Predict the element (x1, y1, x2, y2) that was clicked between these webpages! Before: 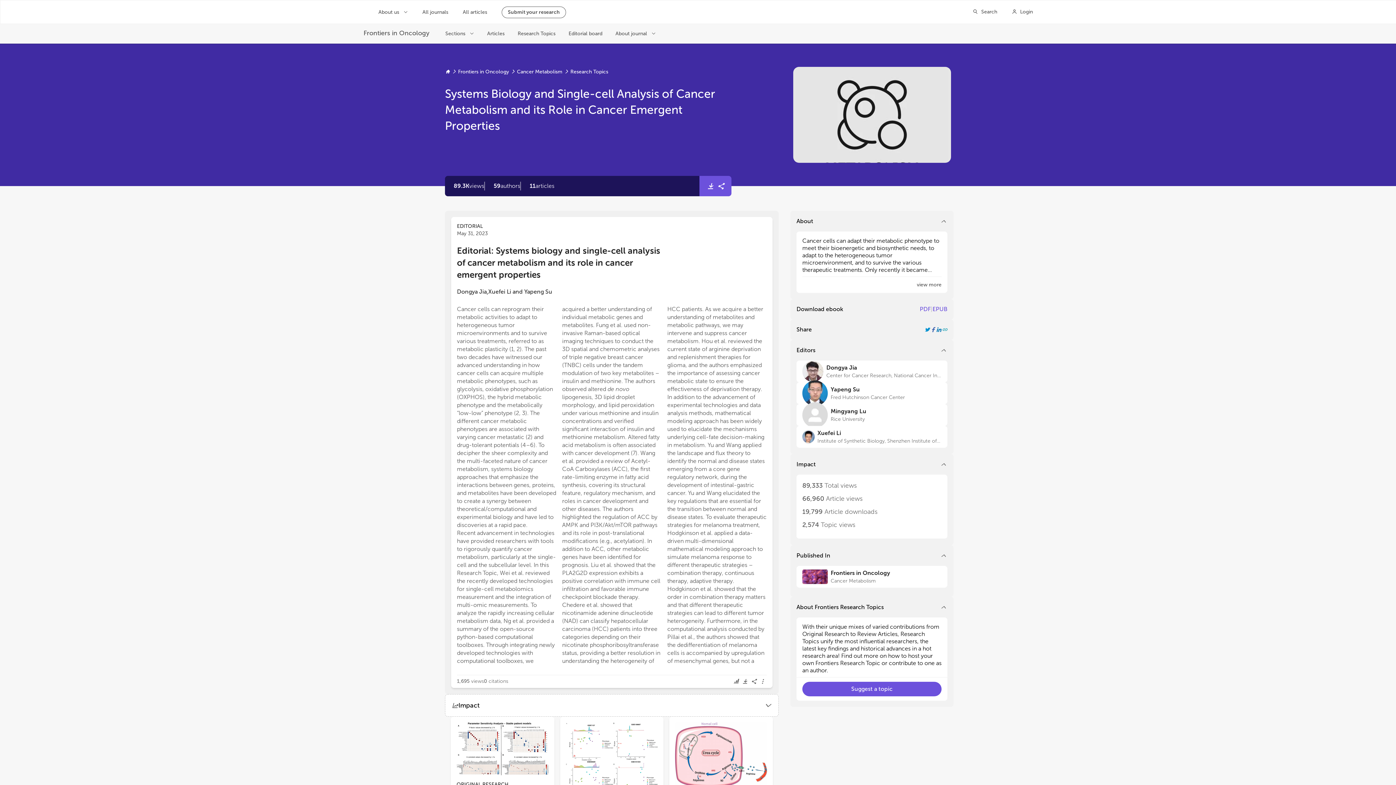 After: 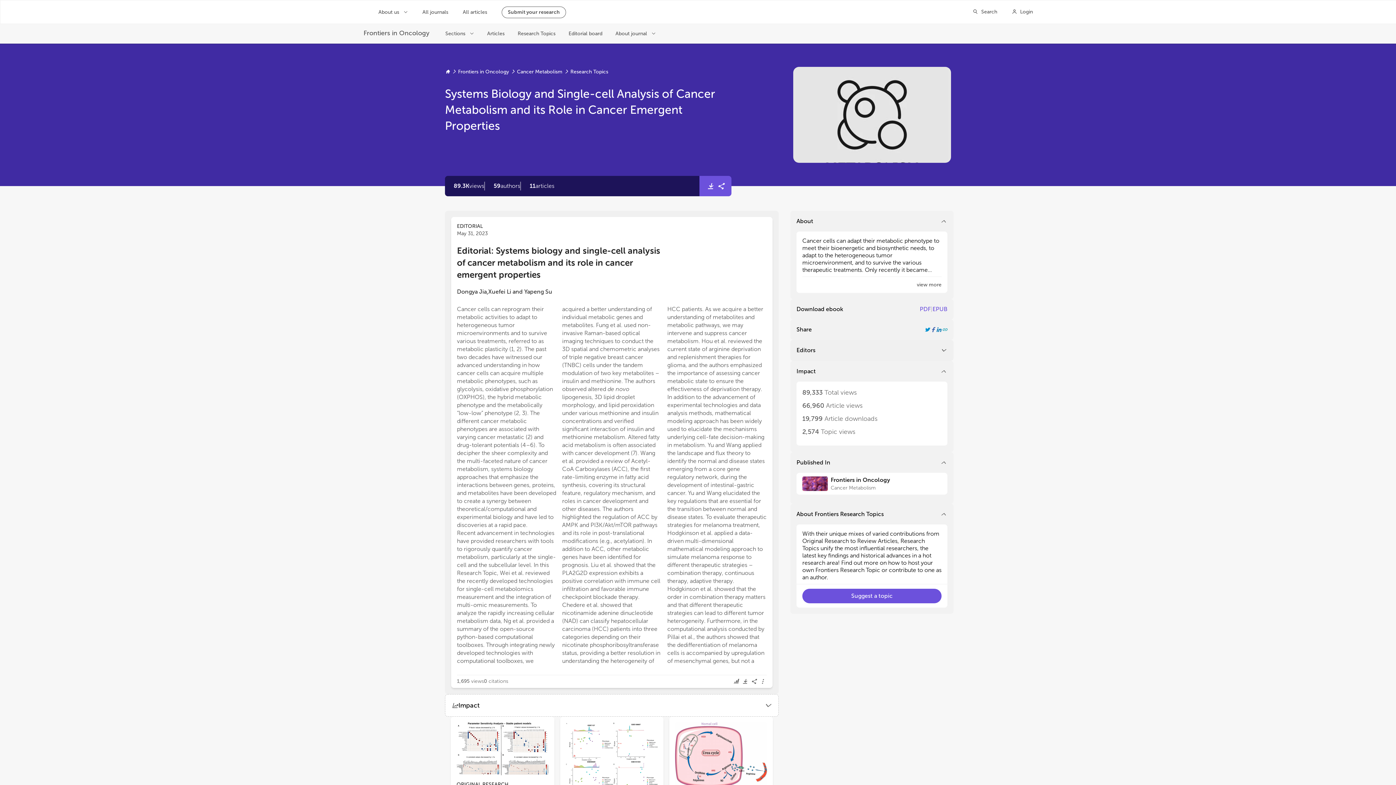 Action: bbox: (939, 346, 947, 354) label: Collapse section